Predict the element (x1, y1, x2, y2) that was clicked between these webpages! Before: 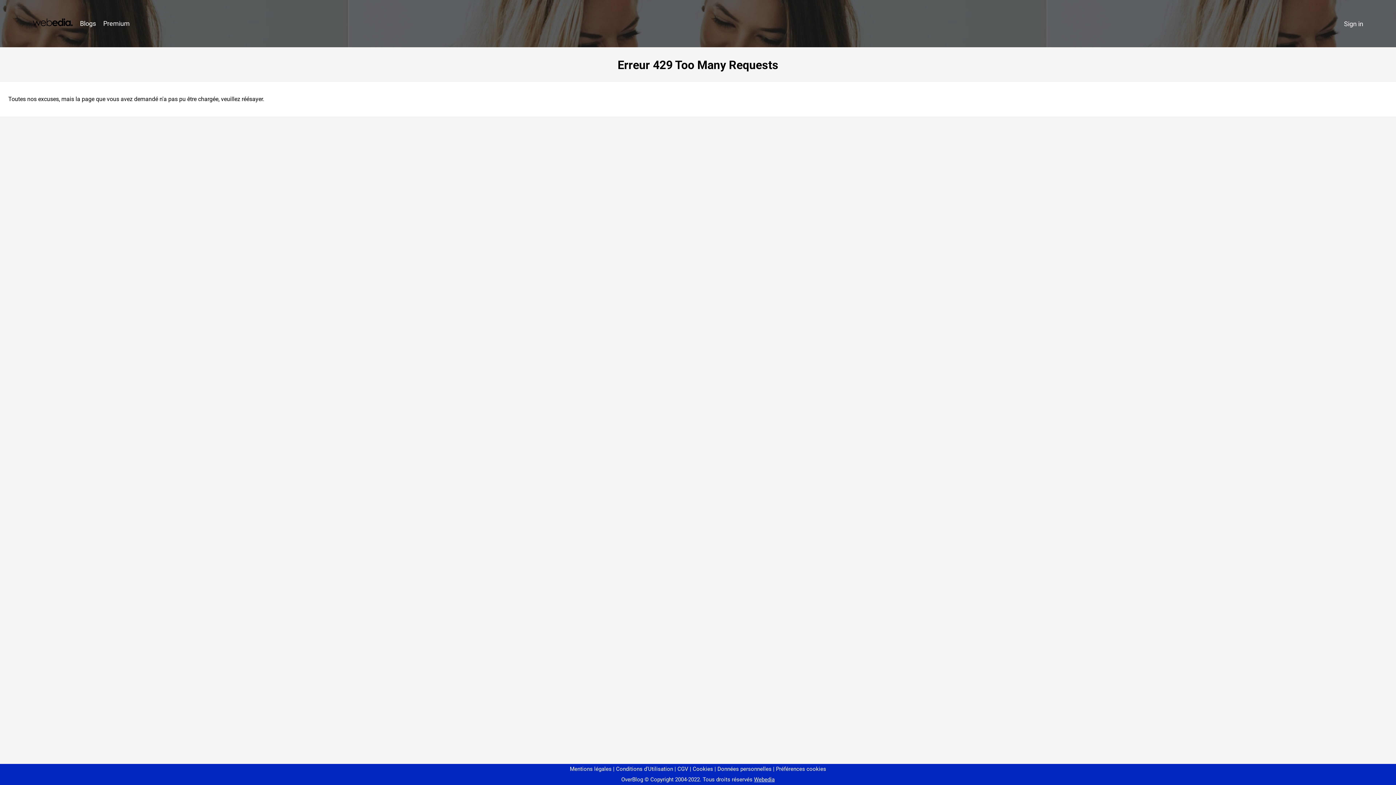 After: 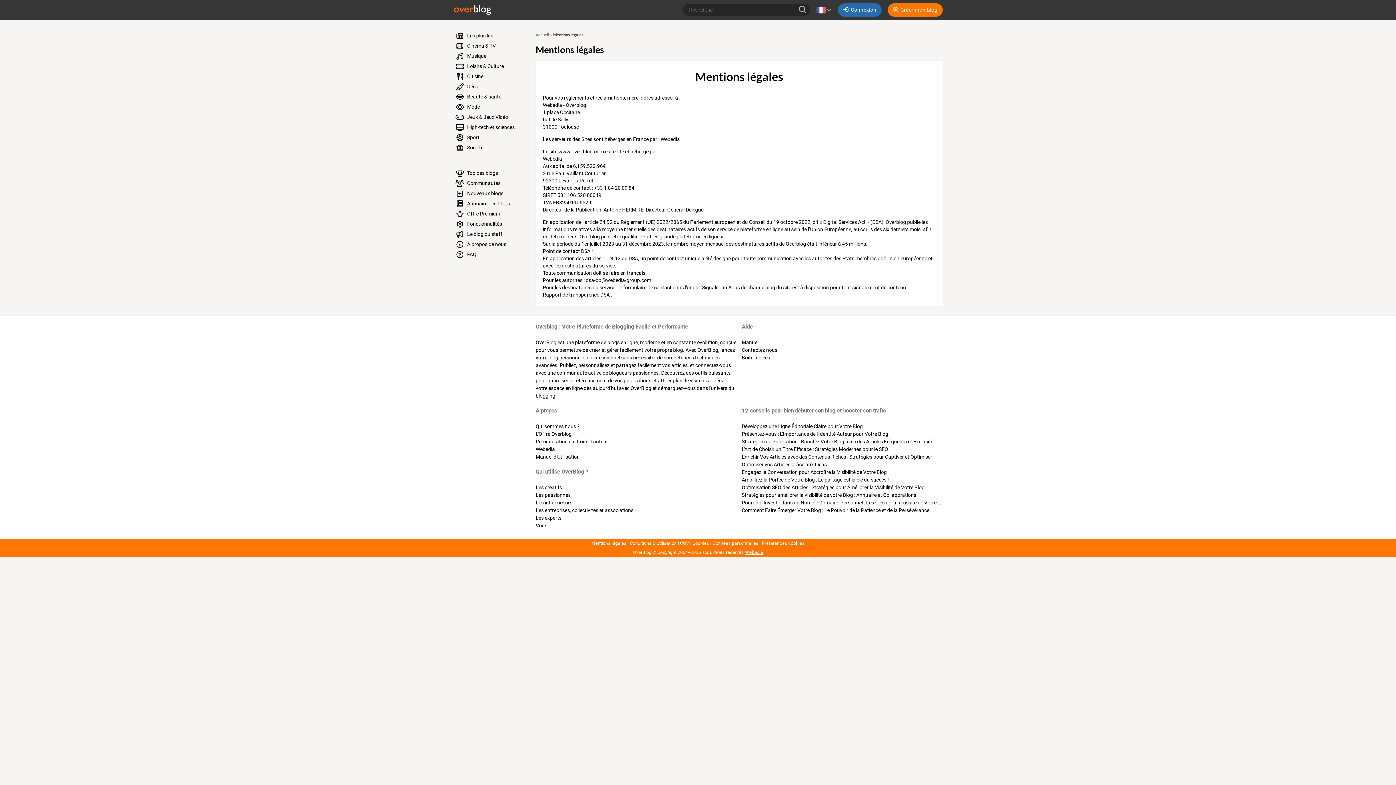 Action: bbox: (570, 766, 611, 772) label: Mentions légales